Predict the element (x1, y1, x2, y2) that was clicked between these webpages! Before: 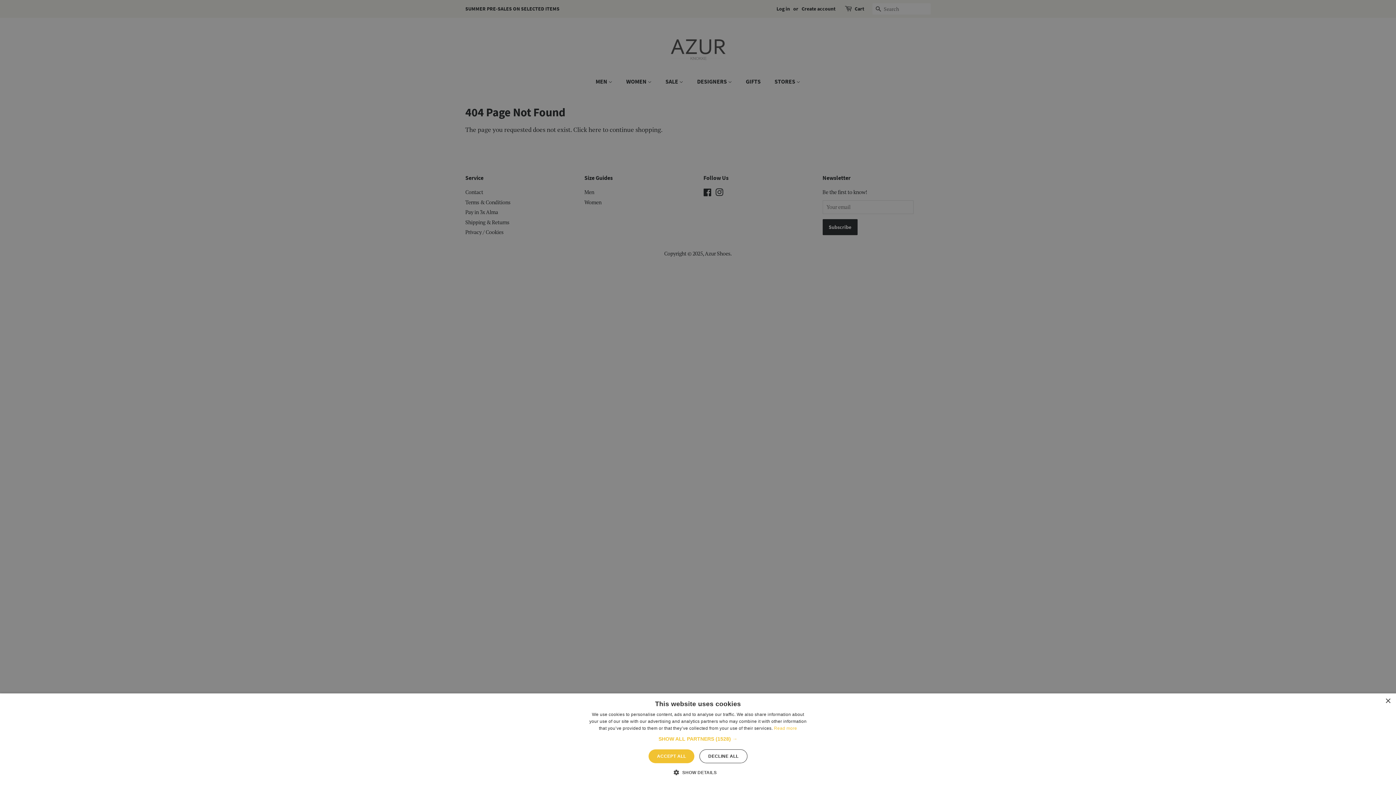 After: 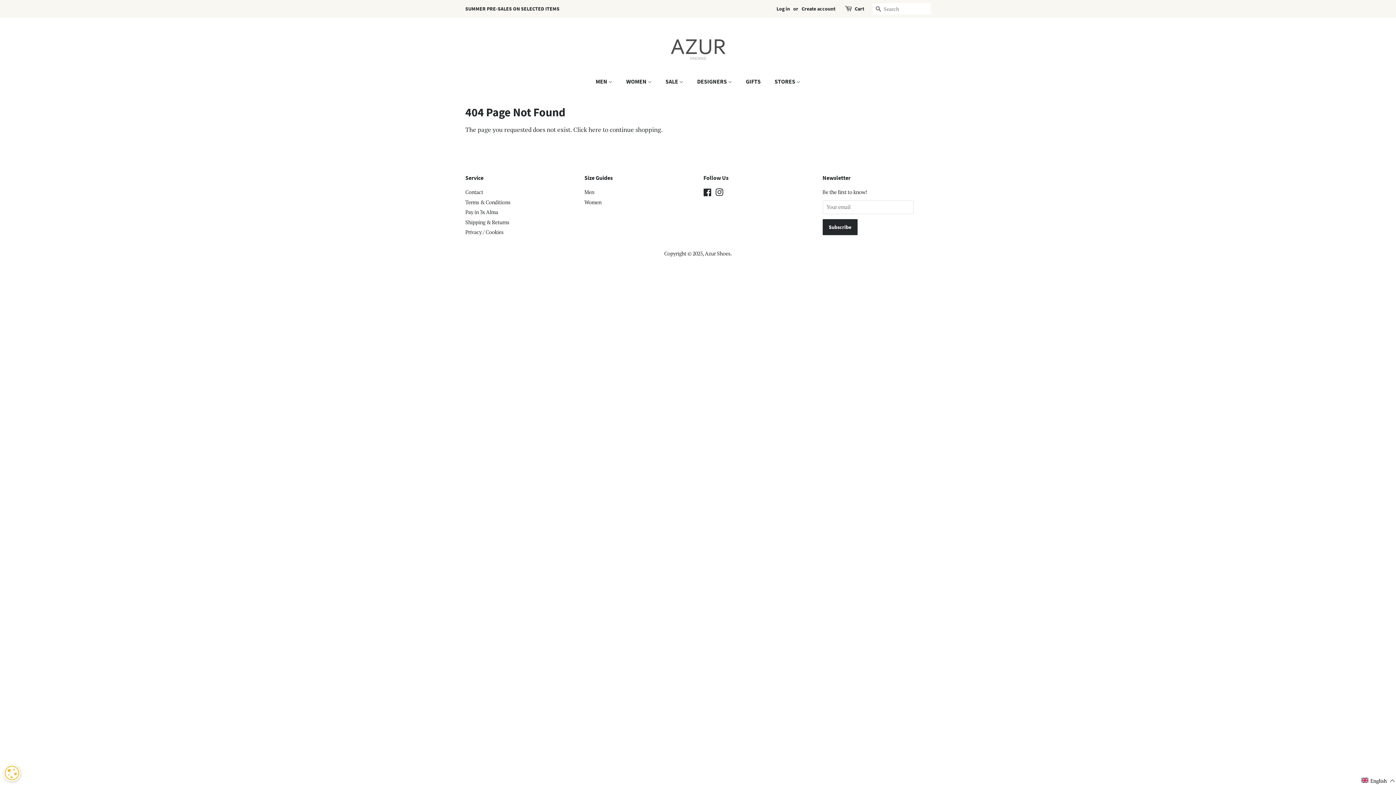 Action: label: DECLINE ALL bbox: (699, 749, 747, 763)